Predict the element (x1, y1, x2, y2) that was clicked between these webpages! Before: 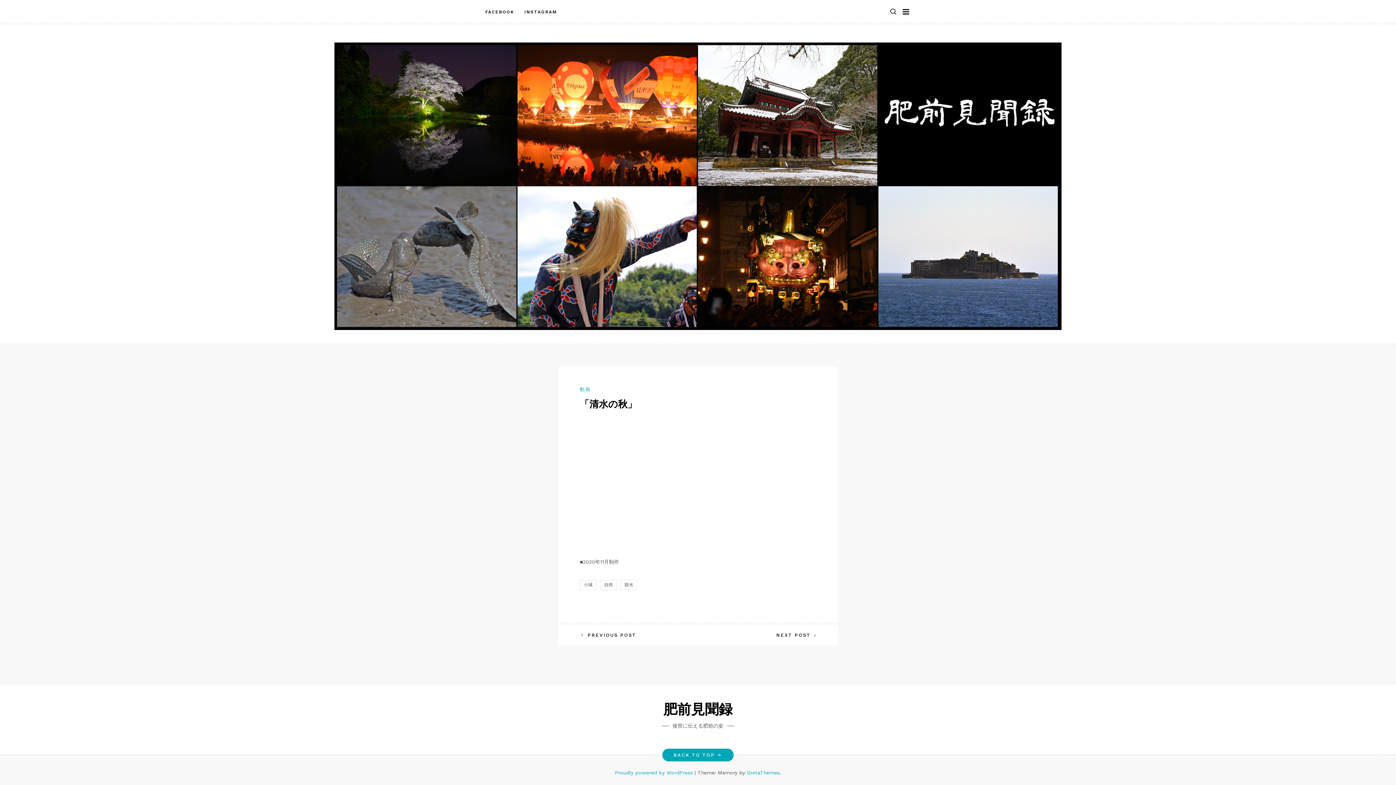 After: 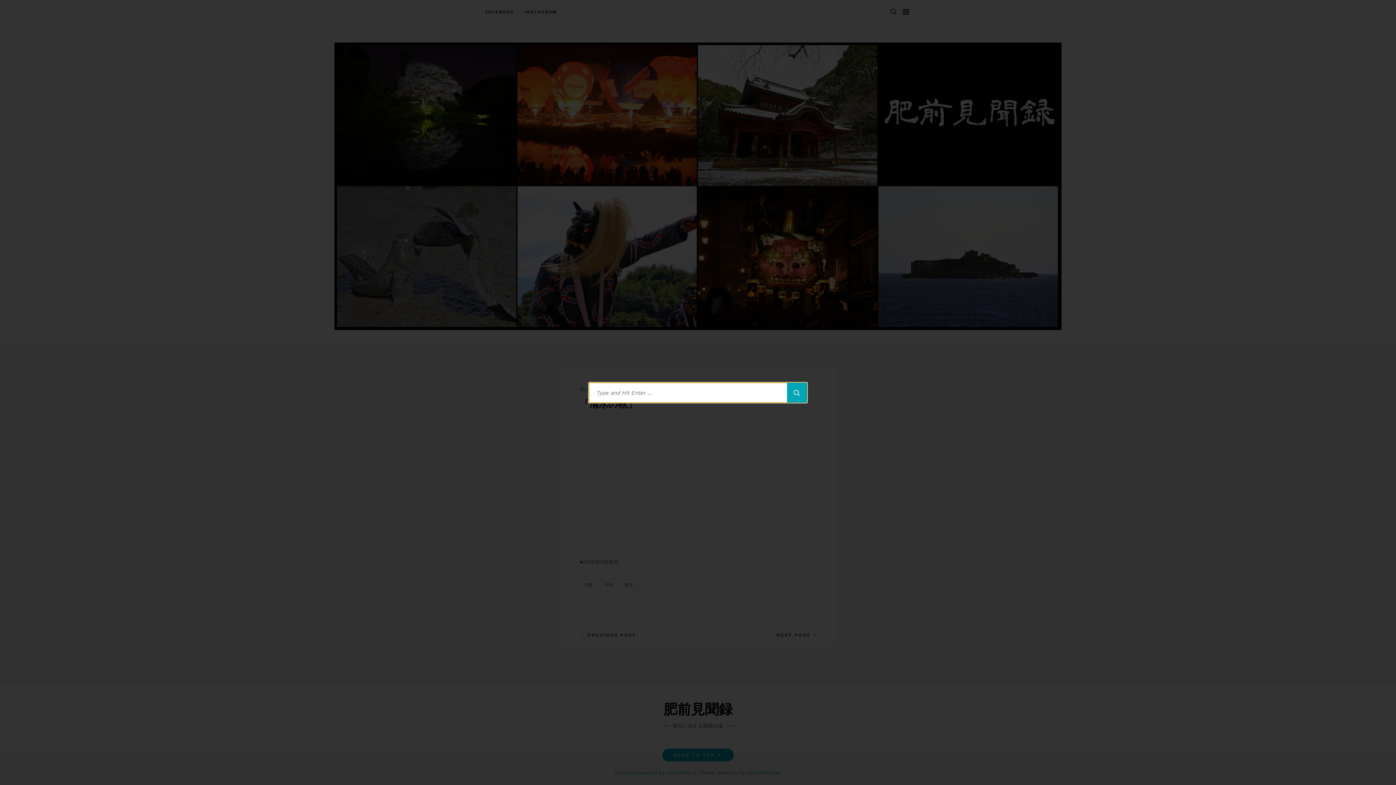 Action: bbox: (890, 7, 896, 16)